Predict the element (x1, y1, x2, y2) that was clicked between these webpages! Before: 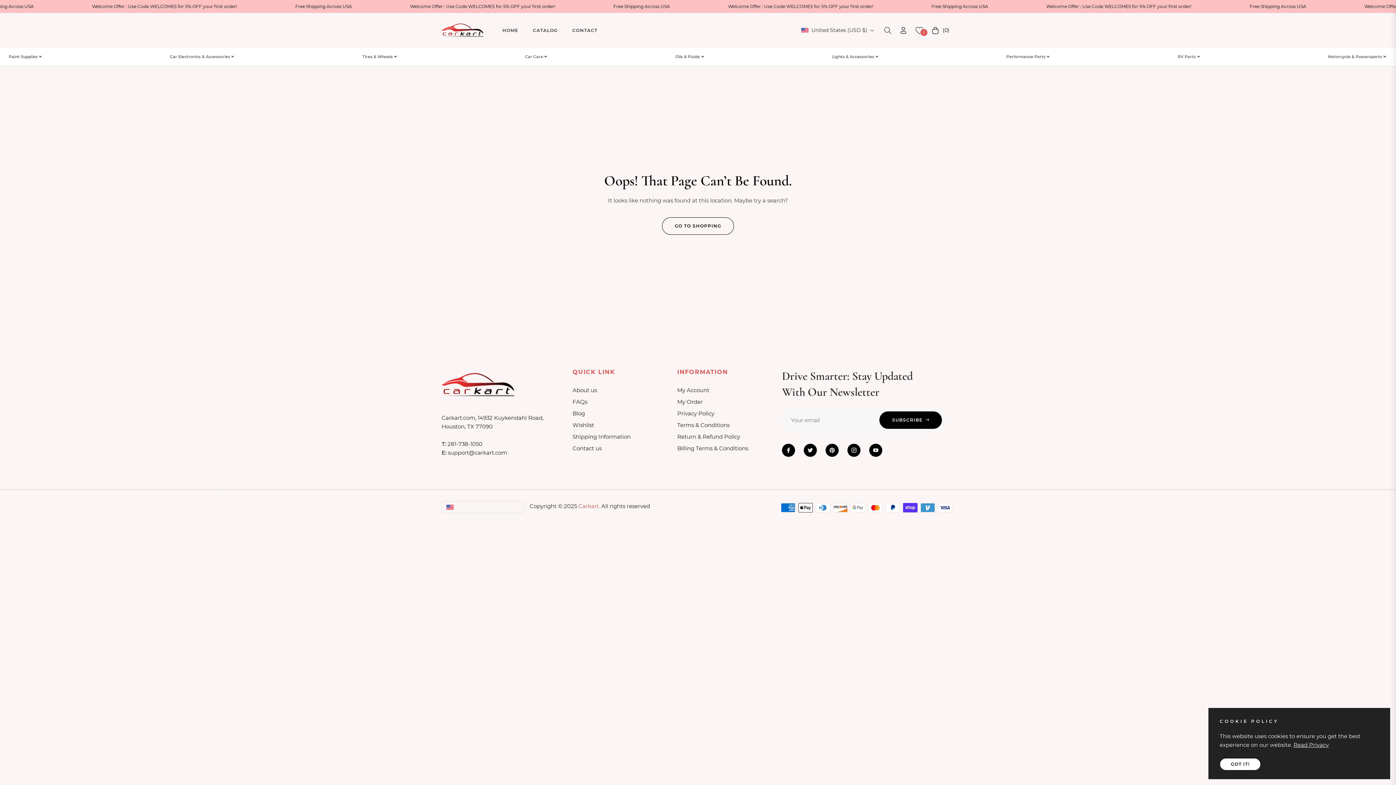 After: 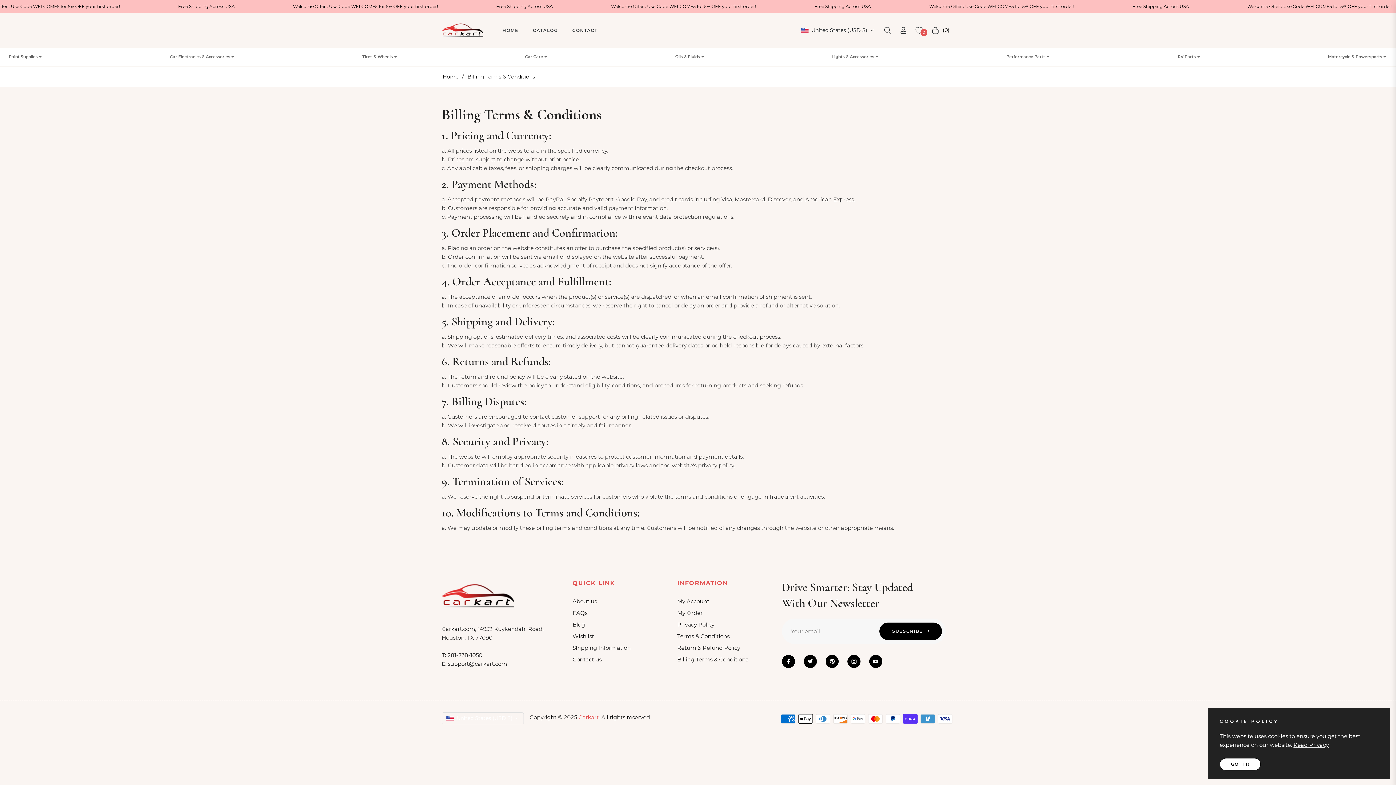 Action: bbox: (677, 445, 748, 452) label: Billing Terms & Conditions